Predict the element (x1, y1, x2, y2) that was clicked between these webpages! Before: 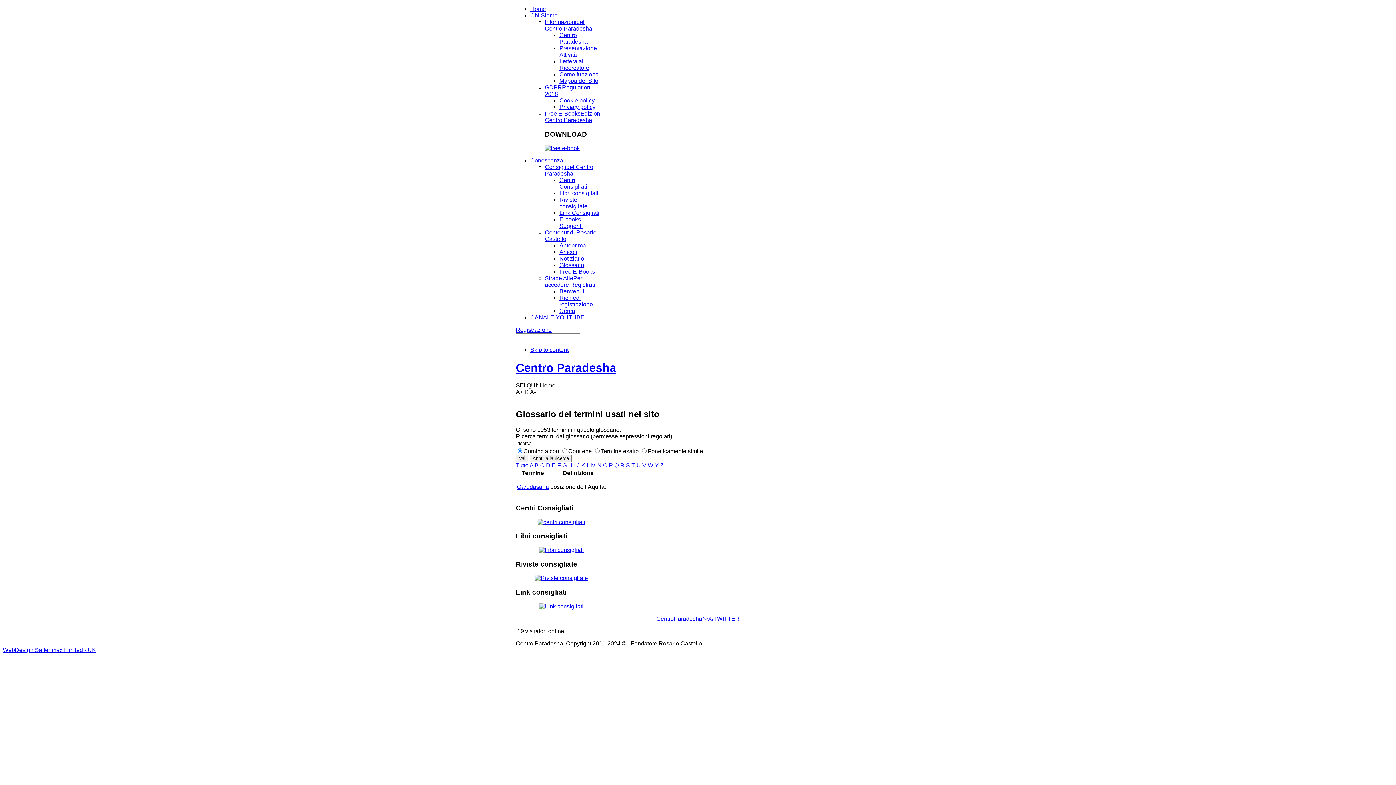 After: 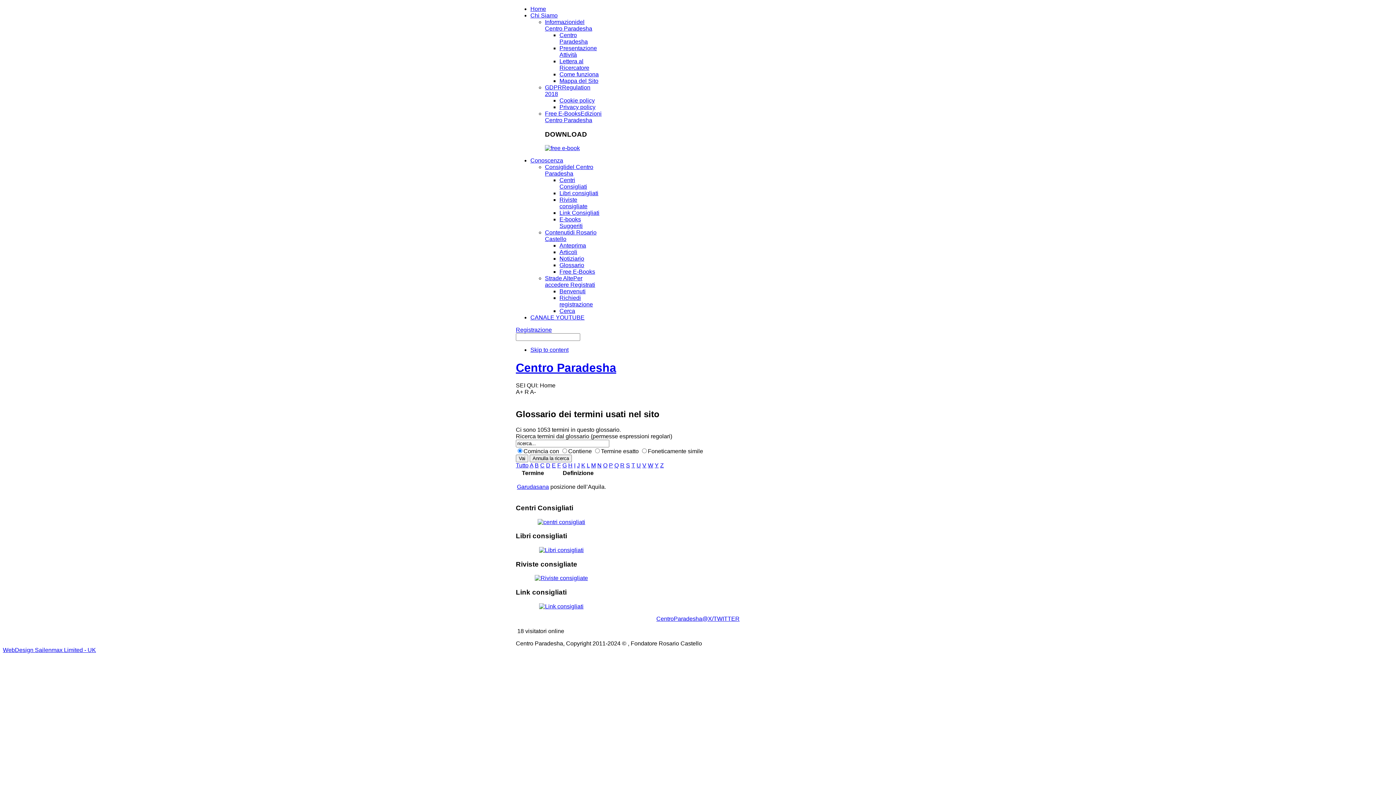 Action: label: Garudasana bbox: (517, 484, 549, 490)